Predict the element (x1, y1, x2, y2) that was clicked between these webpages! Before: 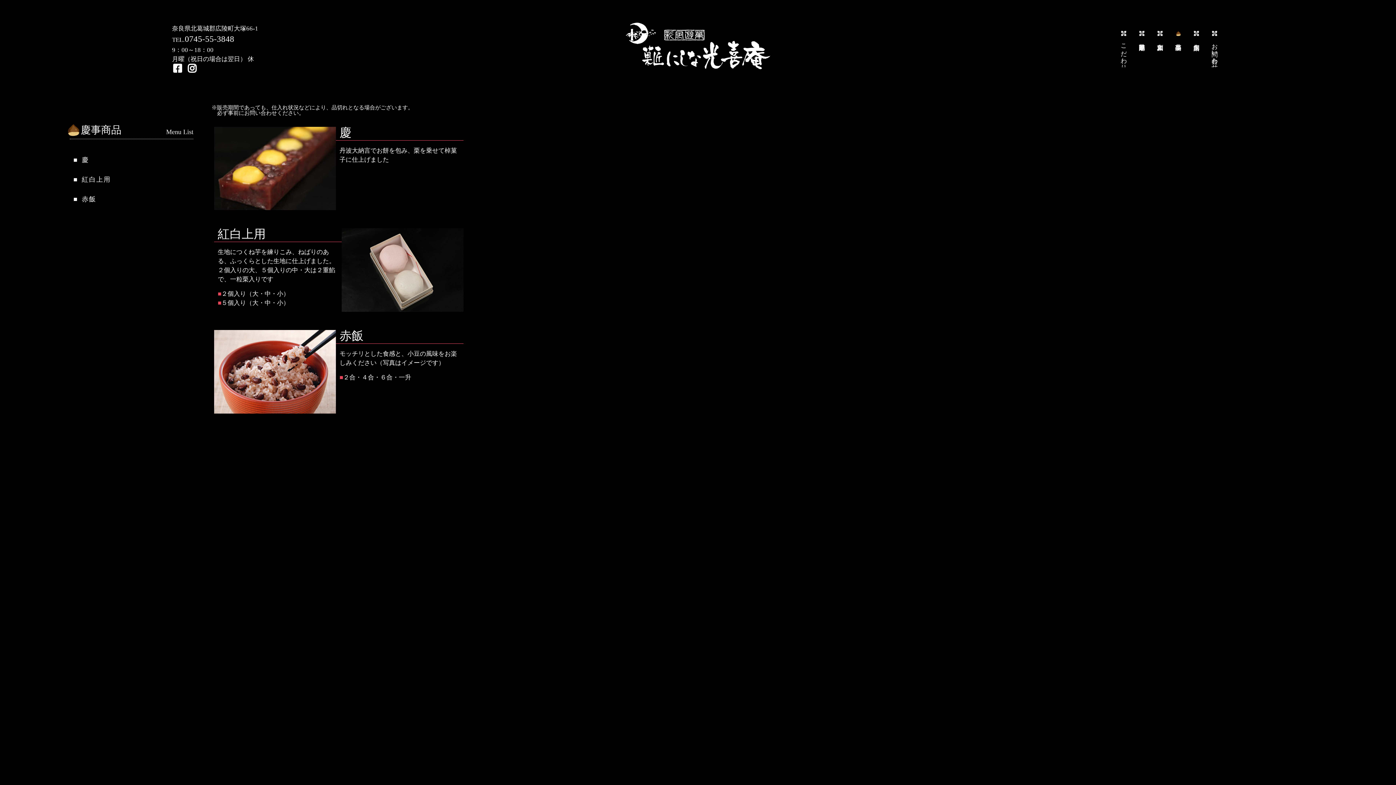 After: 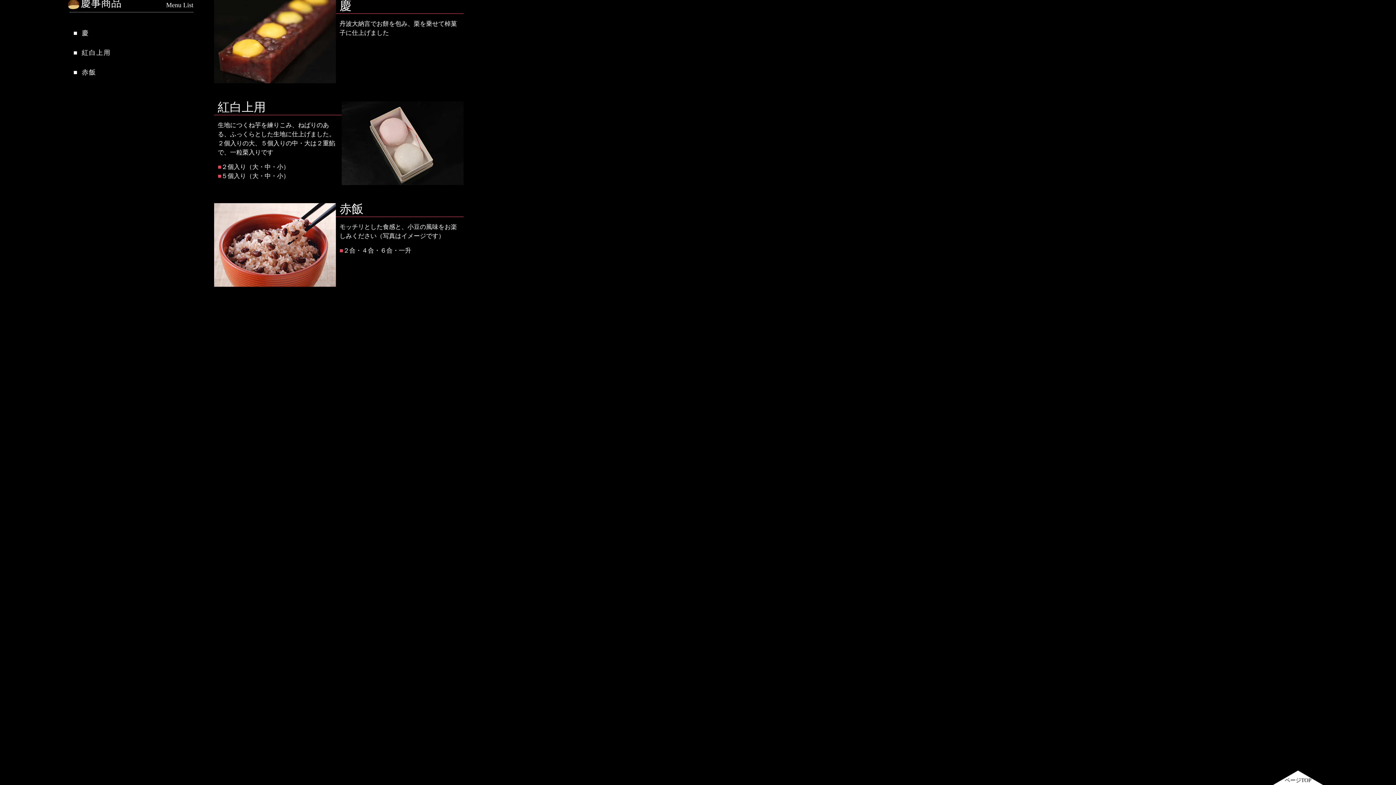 Action: bbox: (81, 156, 89, 163) label: 慶